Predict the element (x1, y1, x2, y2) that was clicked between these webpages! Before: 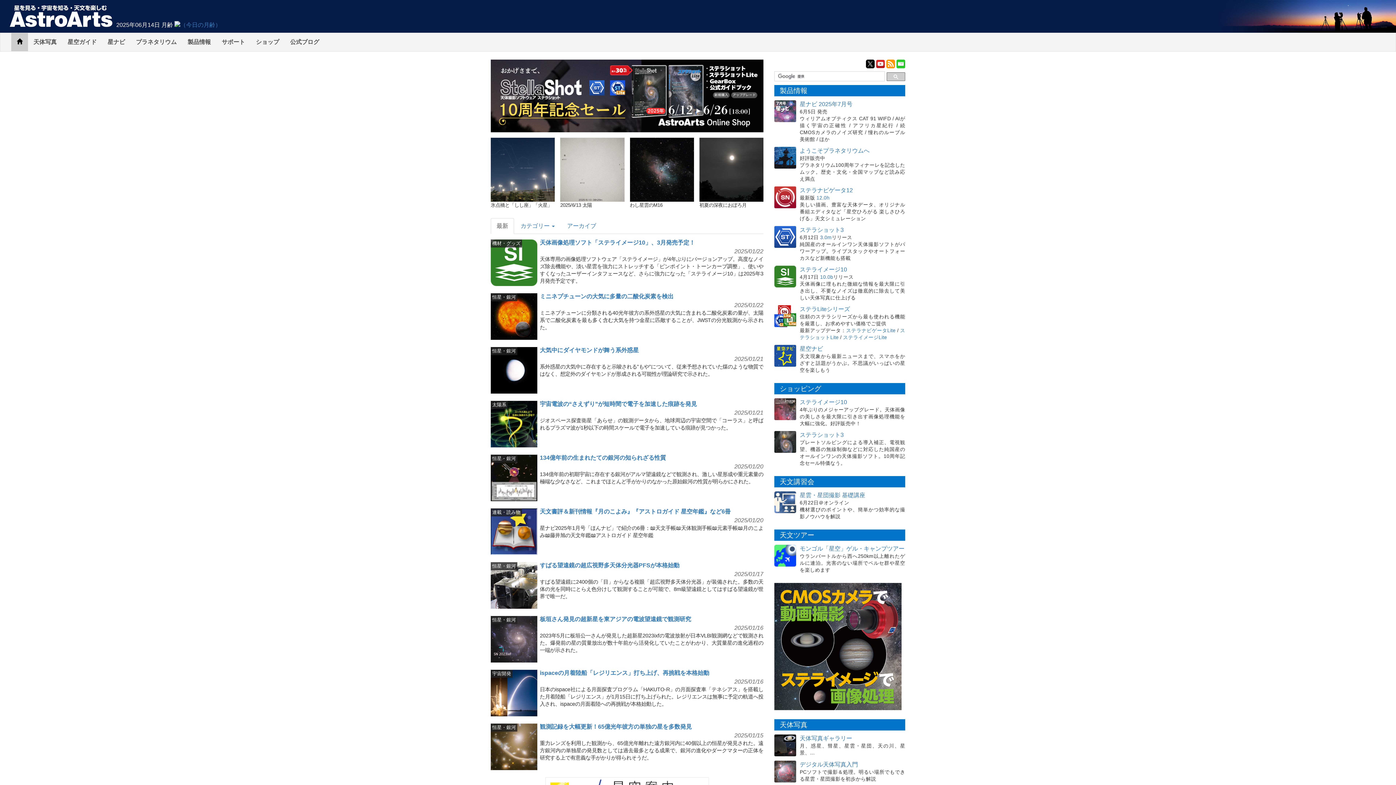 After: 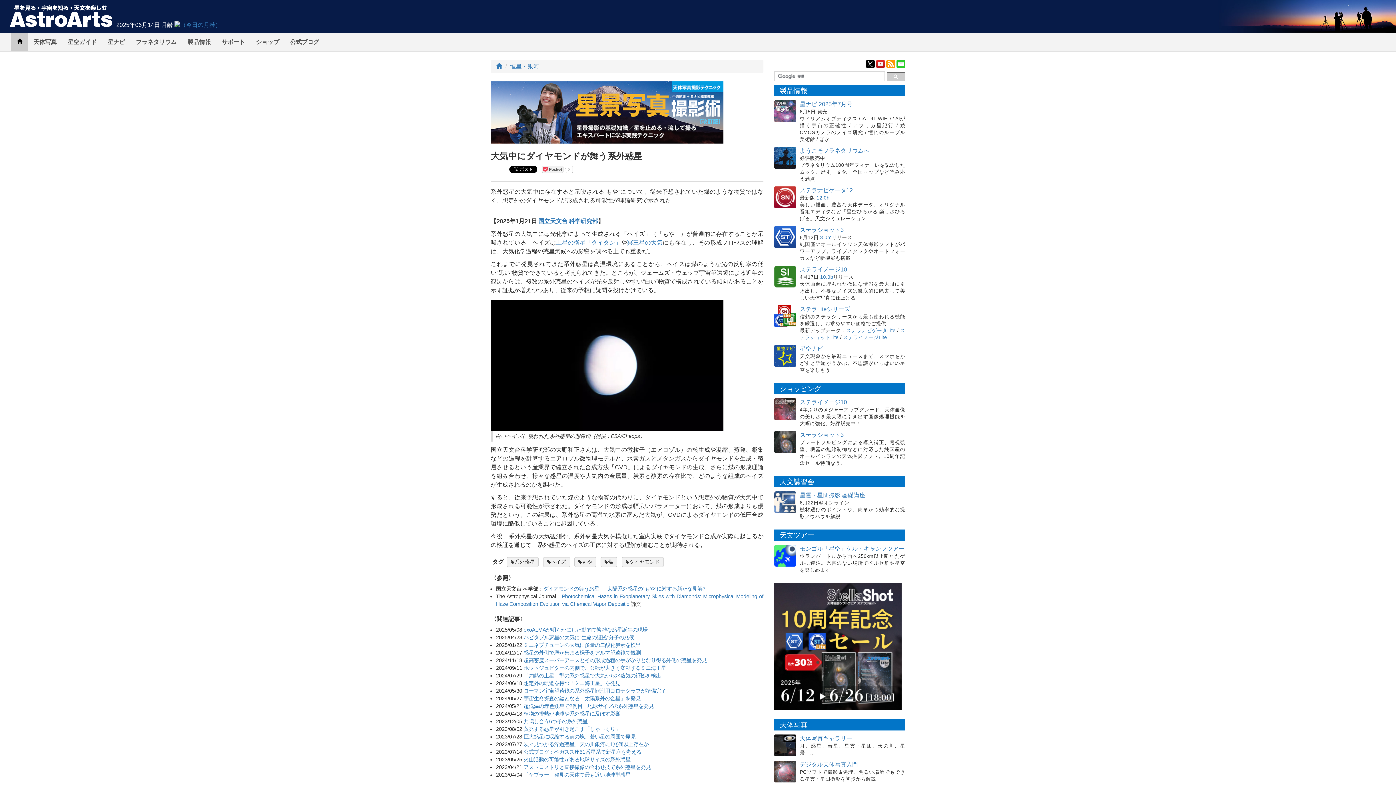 Action: bbox: (490, 367, 537, 373)